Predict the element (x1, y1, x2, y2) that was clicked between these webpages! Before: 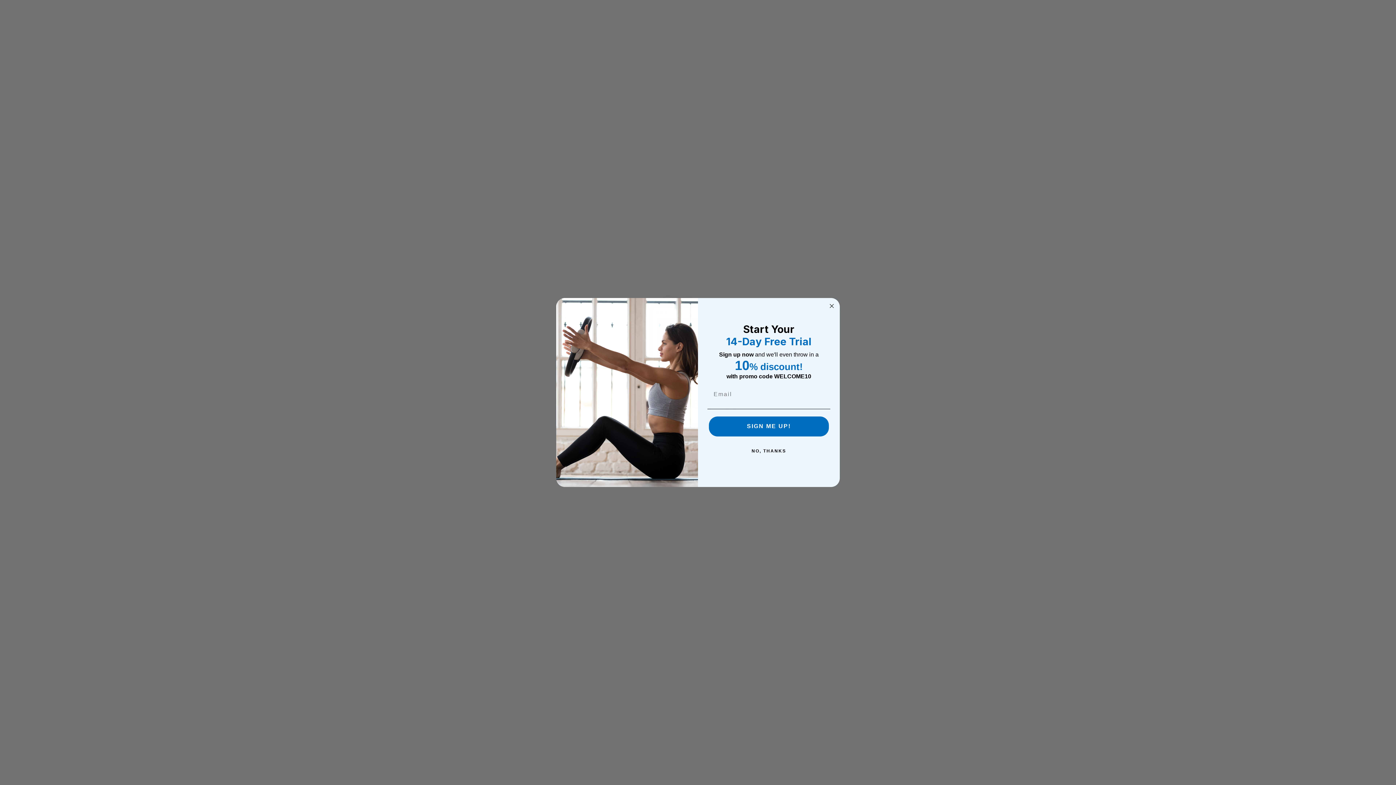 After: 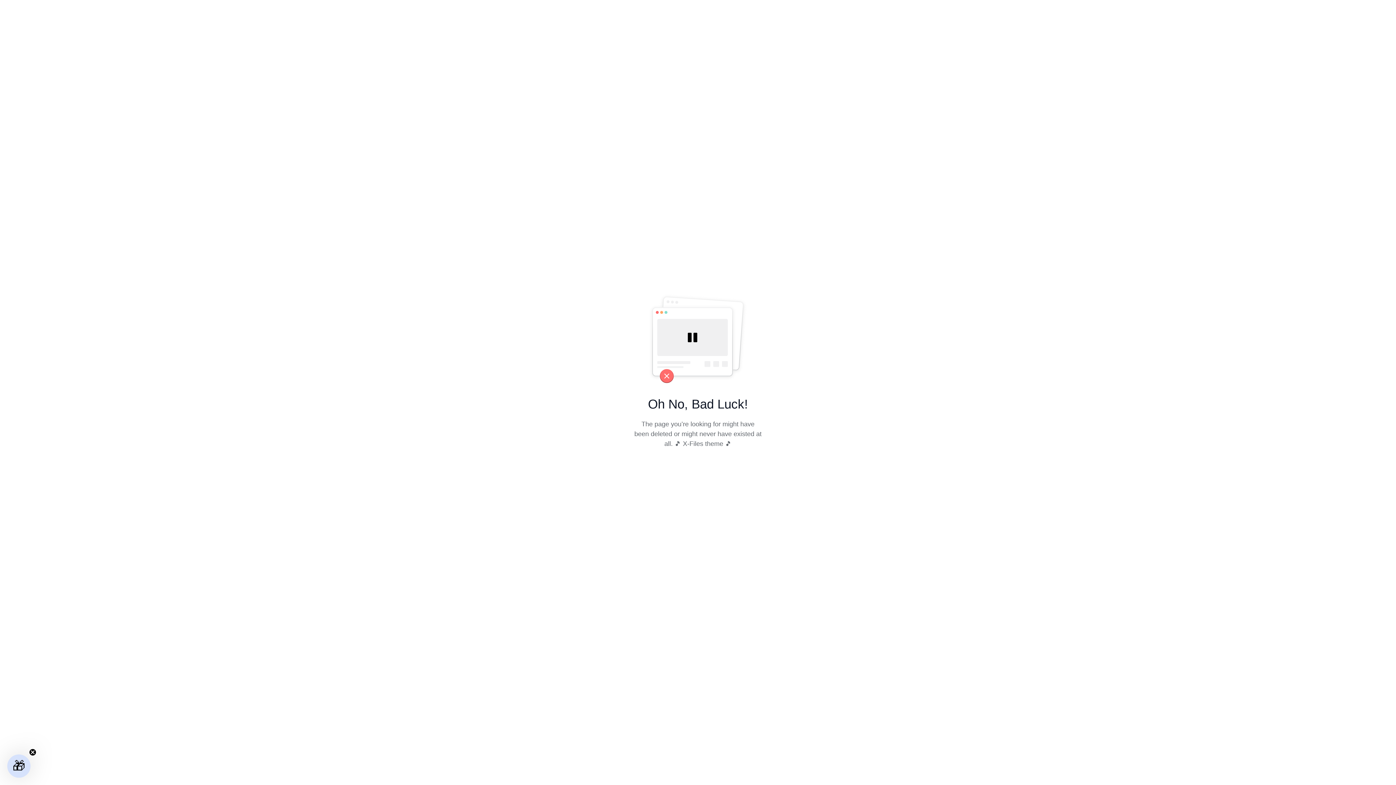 Action: label: Close dialog bbox: (827, 301, 836, 310)